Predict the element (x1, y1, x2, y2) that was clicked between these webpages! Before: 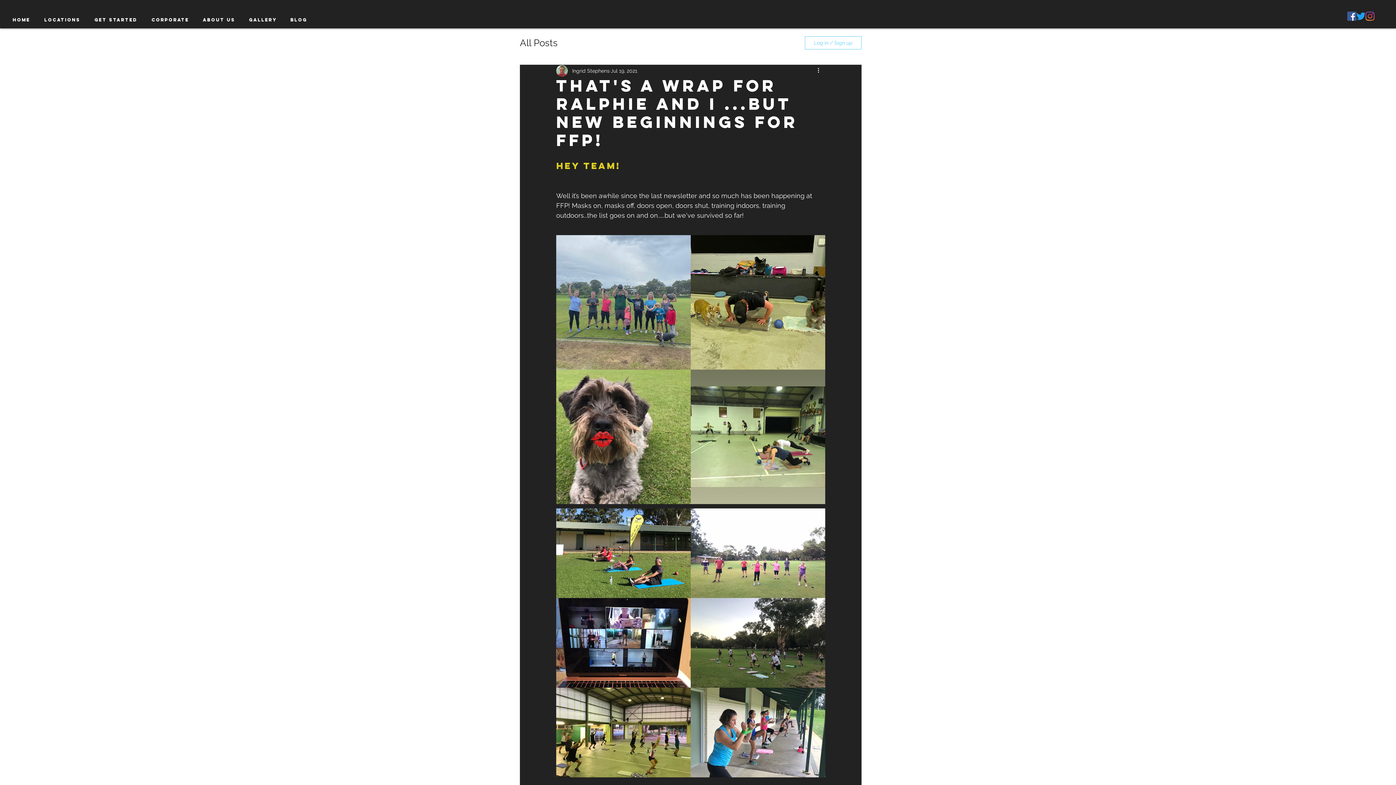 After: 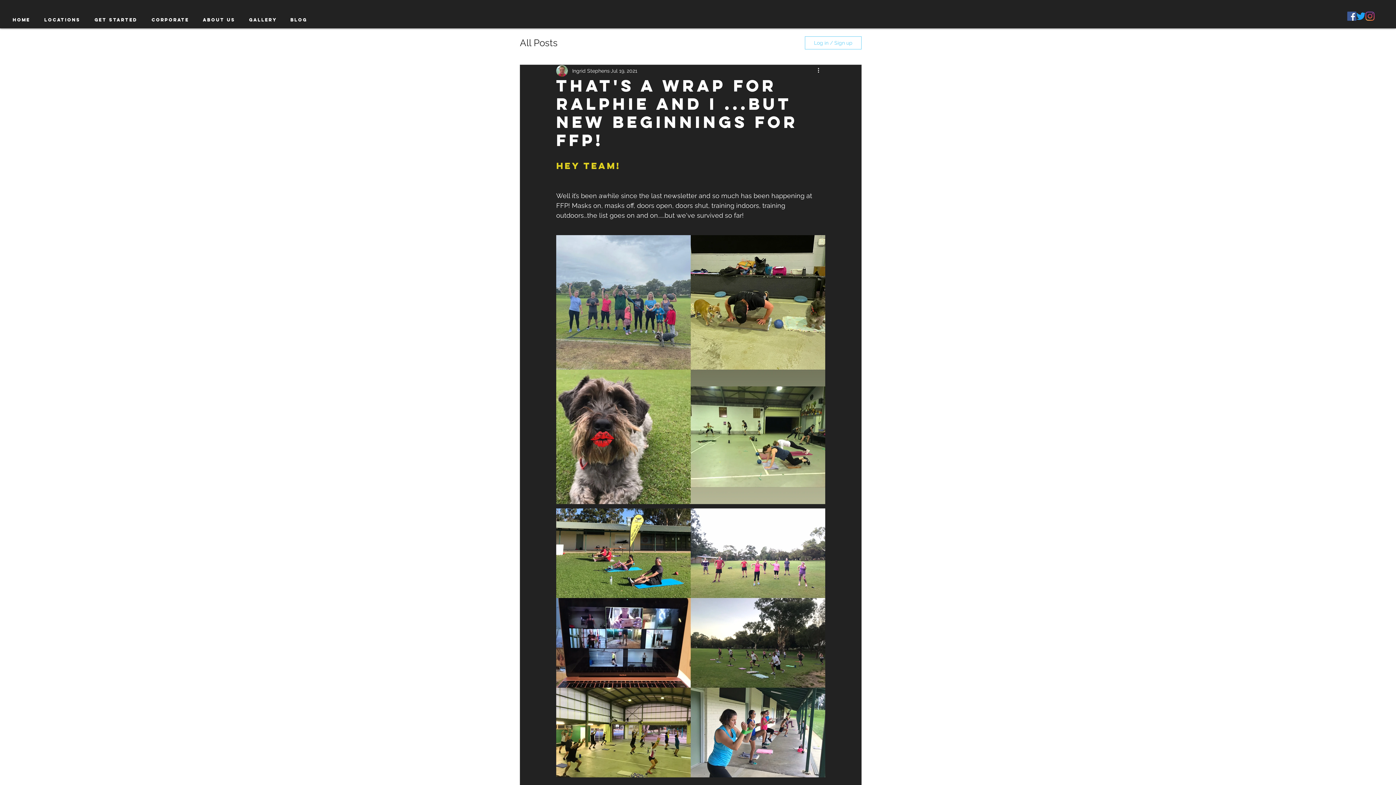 Action: bbox: (1347, 11, 1356, 20) label: Facebook Social Icon